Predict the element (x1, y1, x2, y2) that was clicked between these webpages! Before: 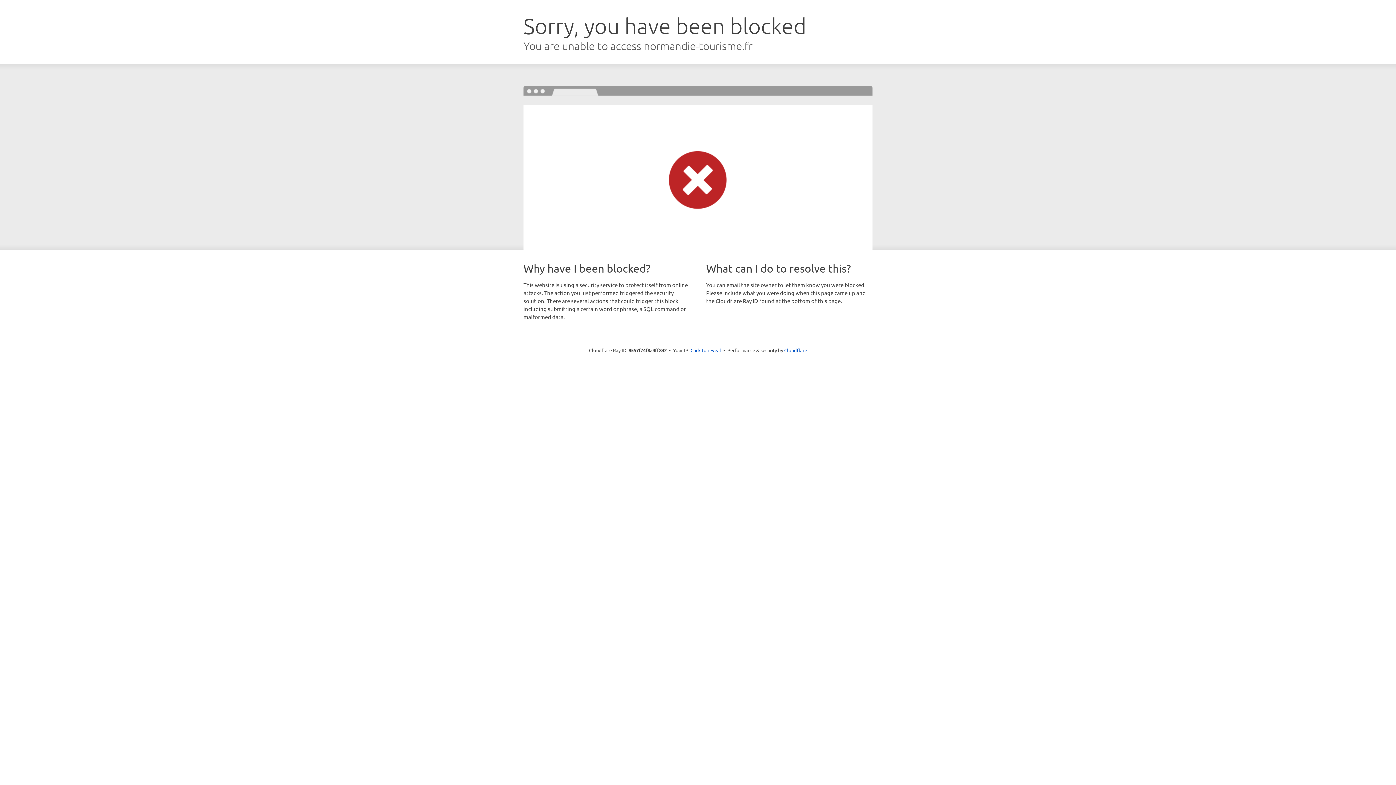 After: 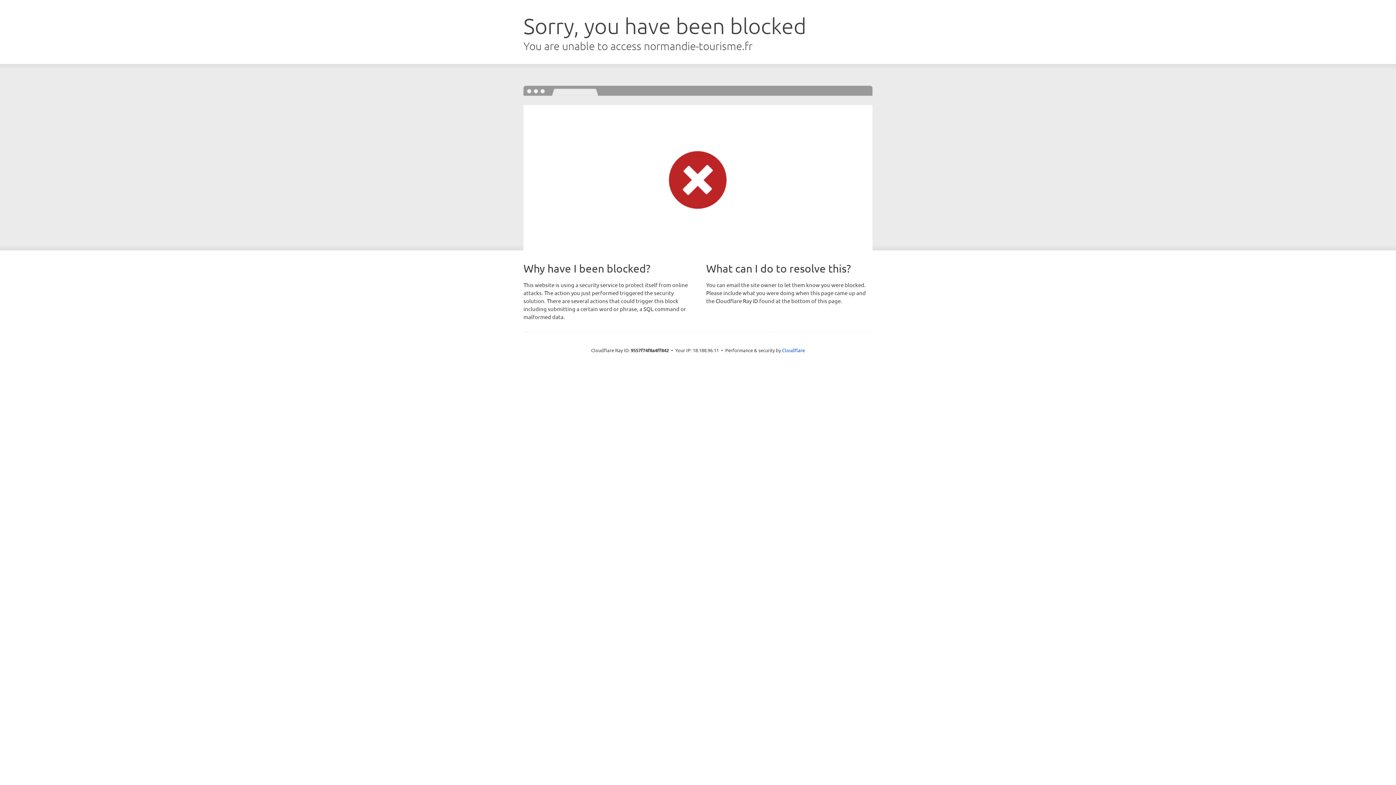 Action: label: Click to reveal bbox: (690, 346, 721, 353)